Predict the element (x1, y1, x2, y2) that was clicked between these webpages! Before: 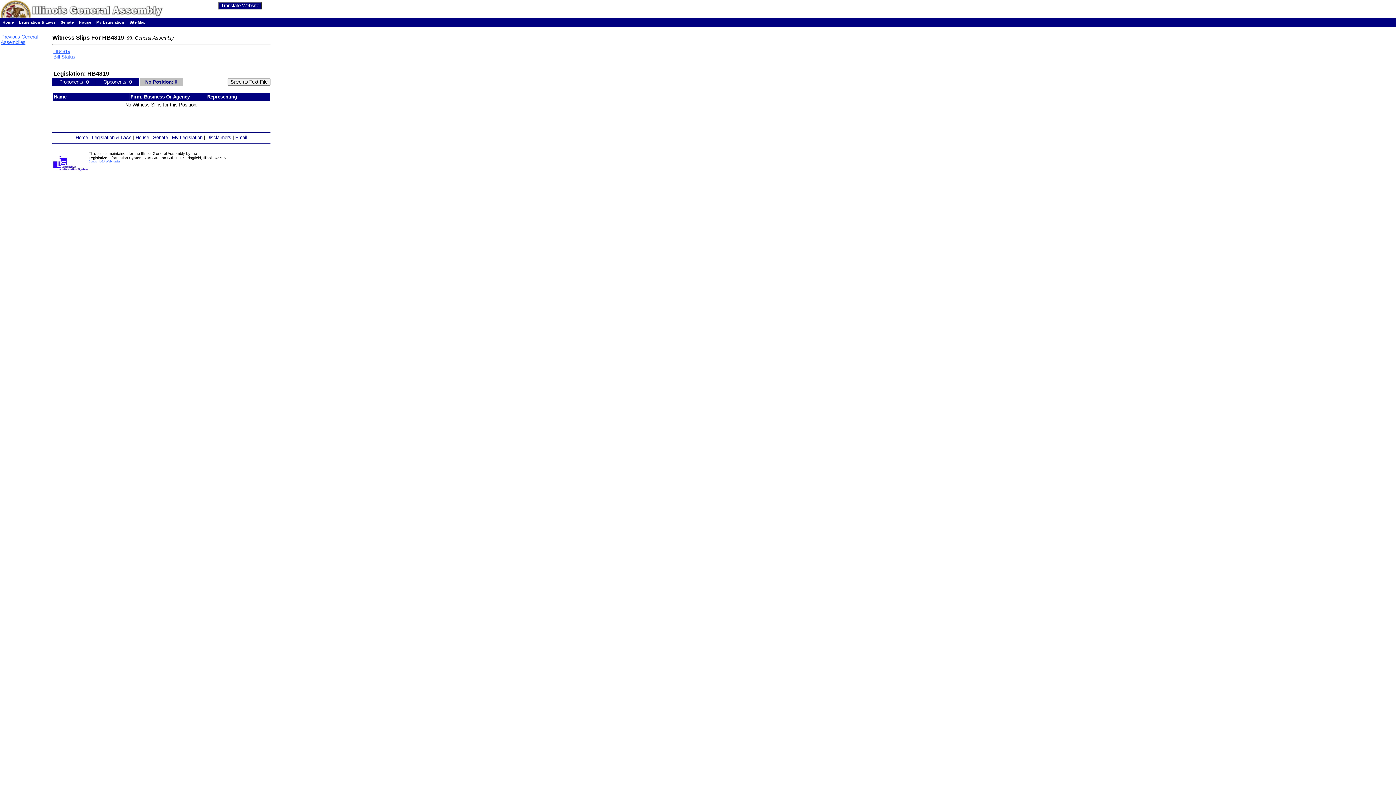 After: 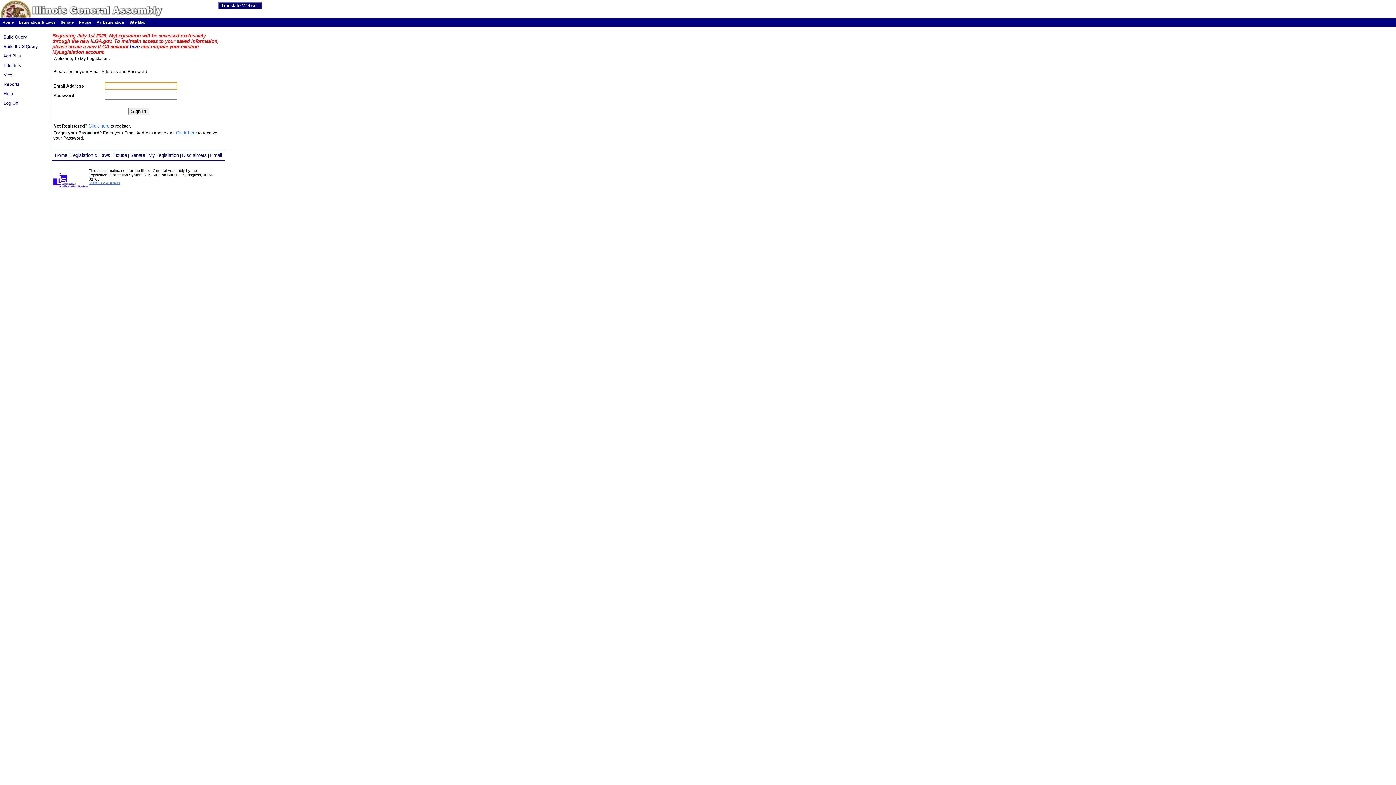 Action: label: My Legislation bbox: (96, 20, 124, 24)